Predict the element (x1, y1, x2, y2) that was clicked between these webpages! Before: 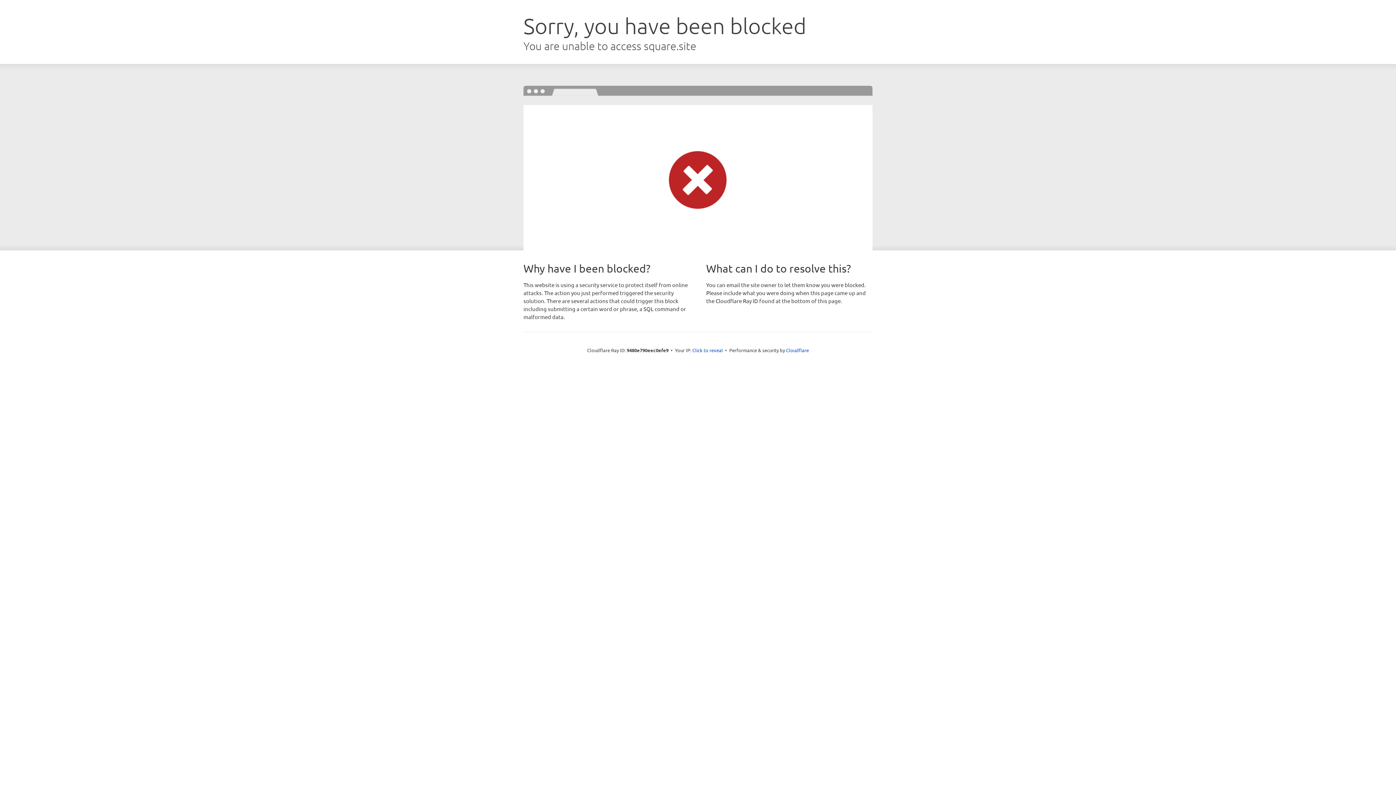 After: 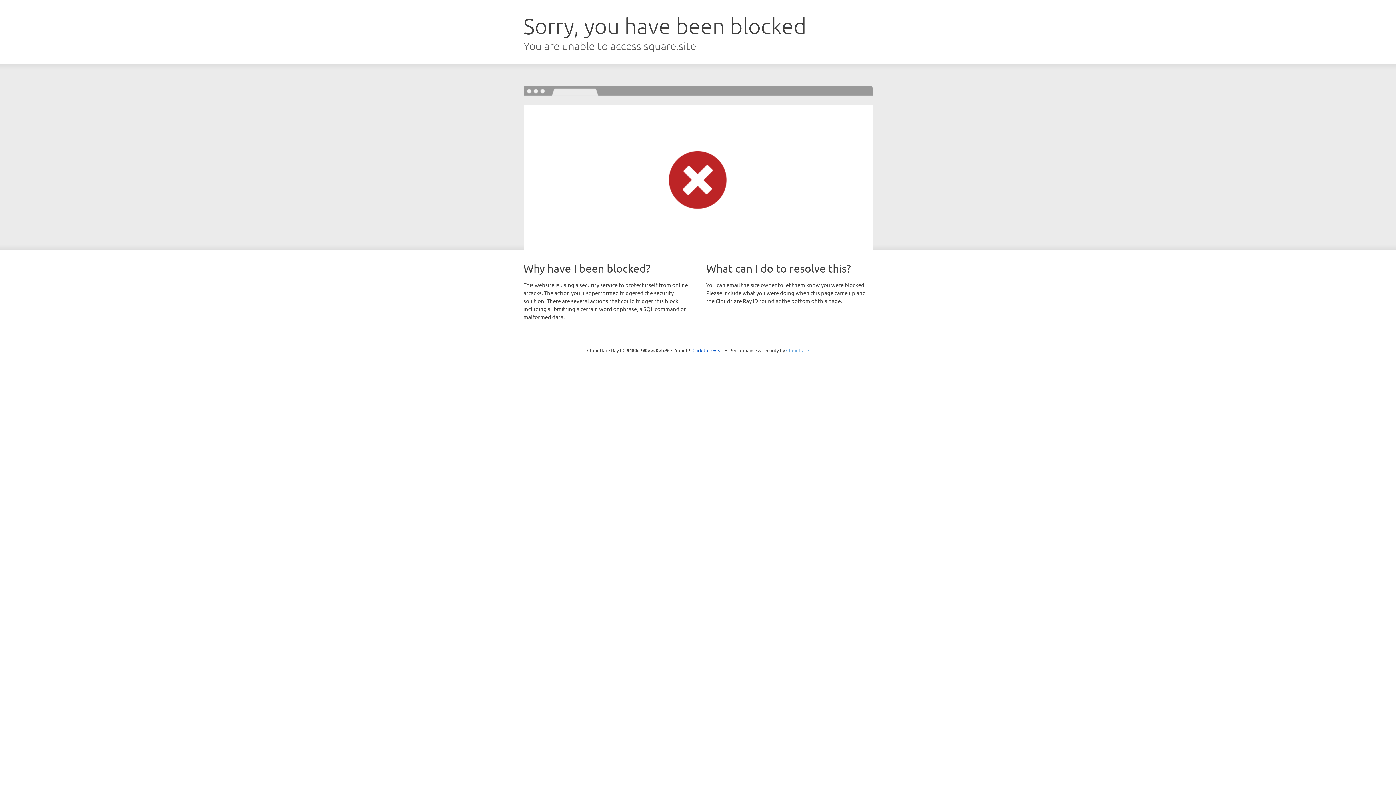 Action: label: Cloudflare bbox: (786, 347, 809, 353)